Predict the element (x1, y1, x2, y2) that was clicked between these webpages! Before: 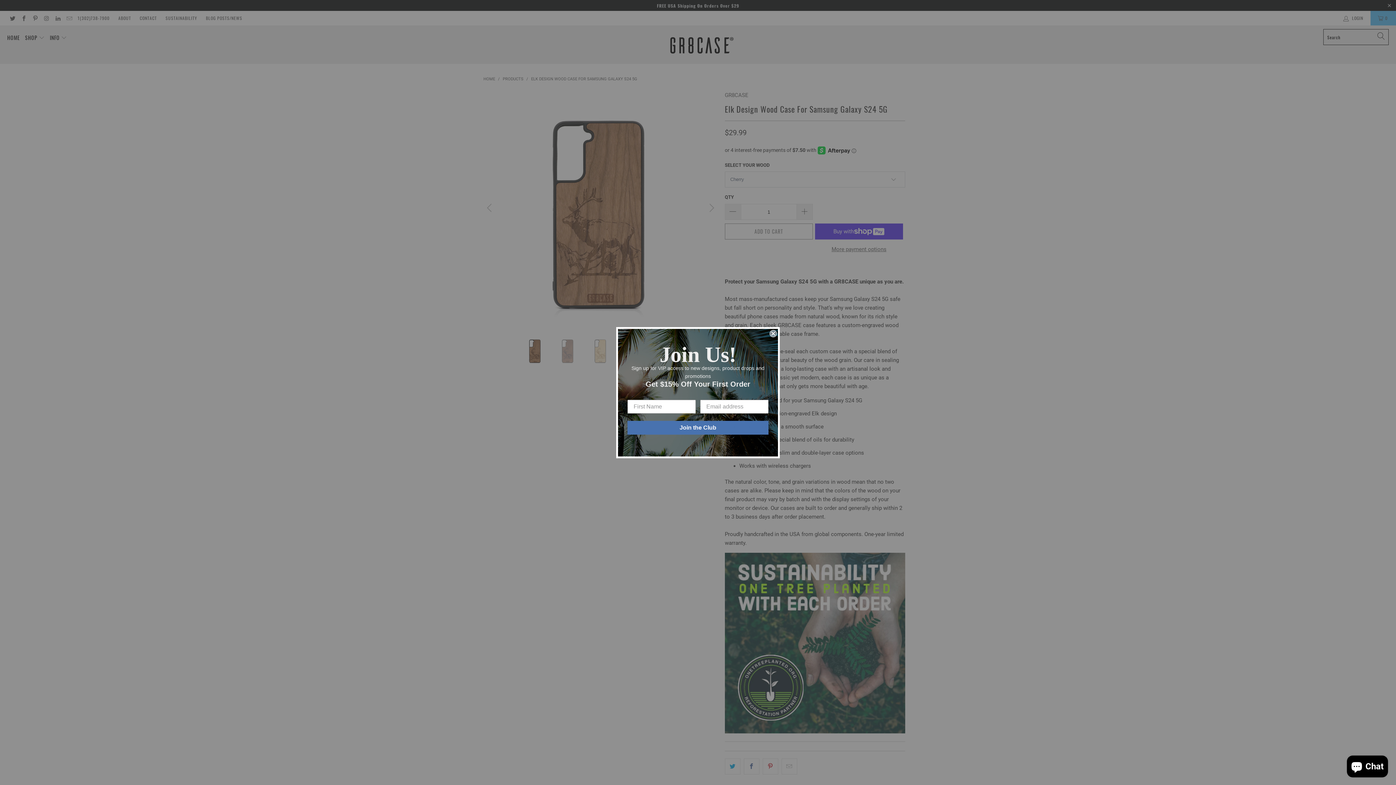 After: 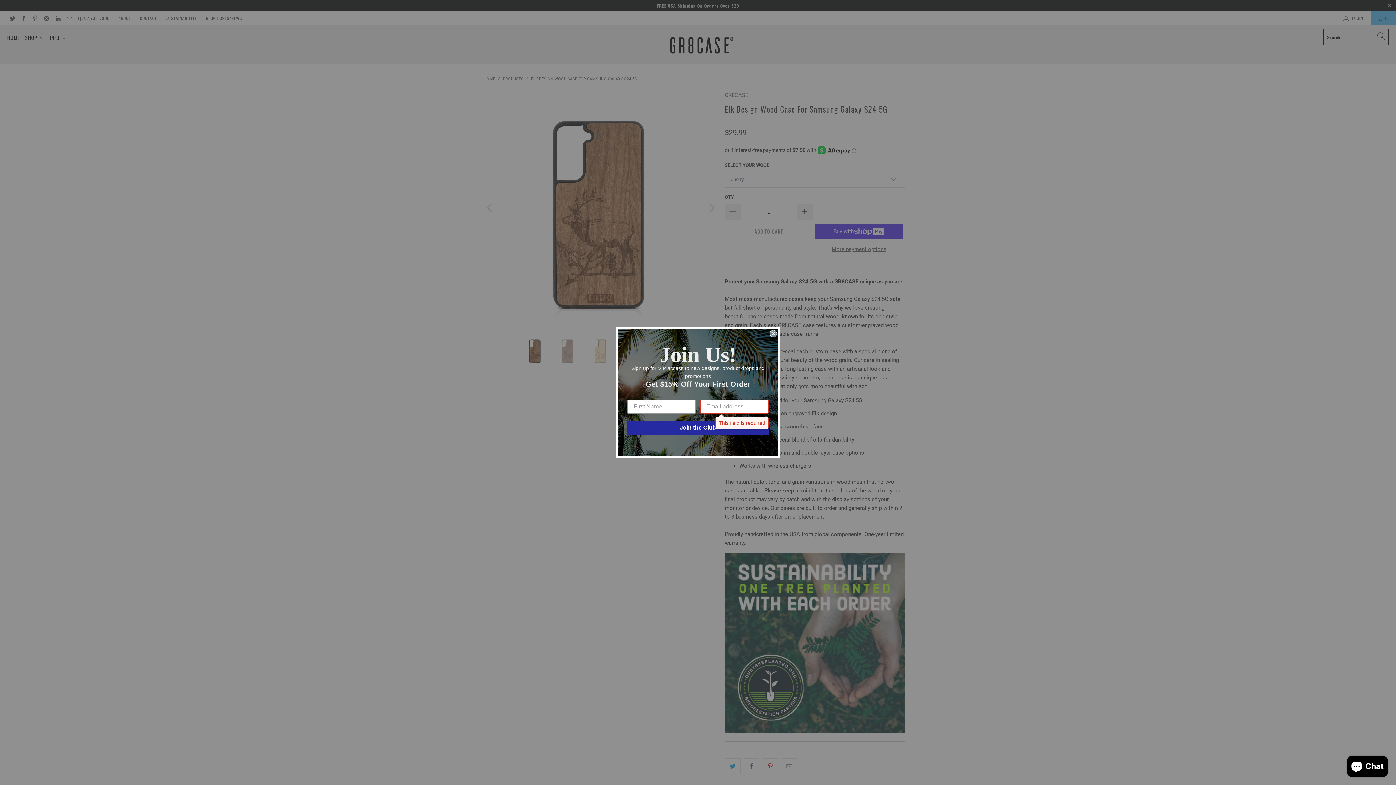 Action: label: Join the Club bbox: (627, 420, 768, 434)